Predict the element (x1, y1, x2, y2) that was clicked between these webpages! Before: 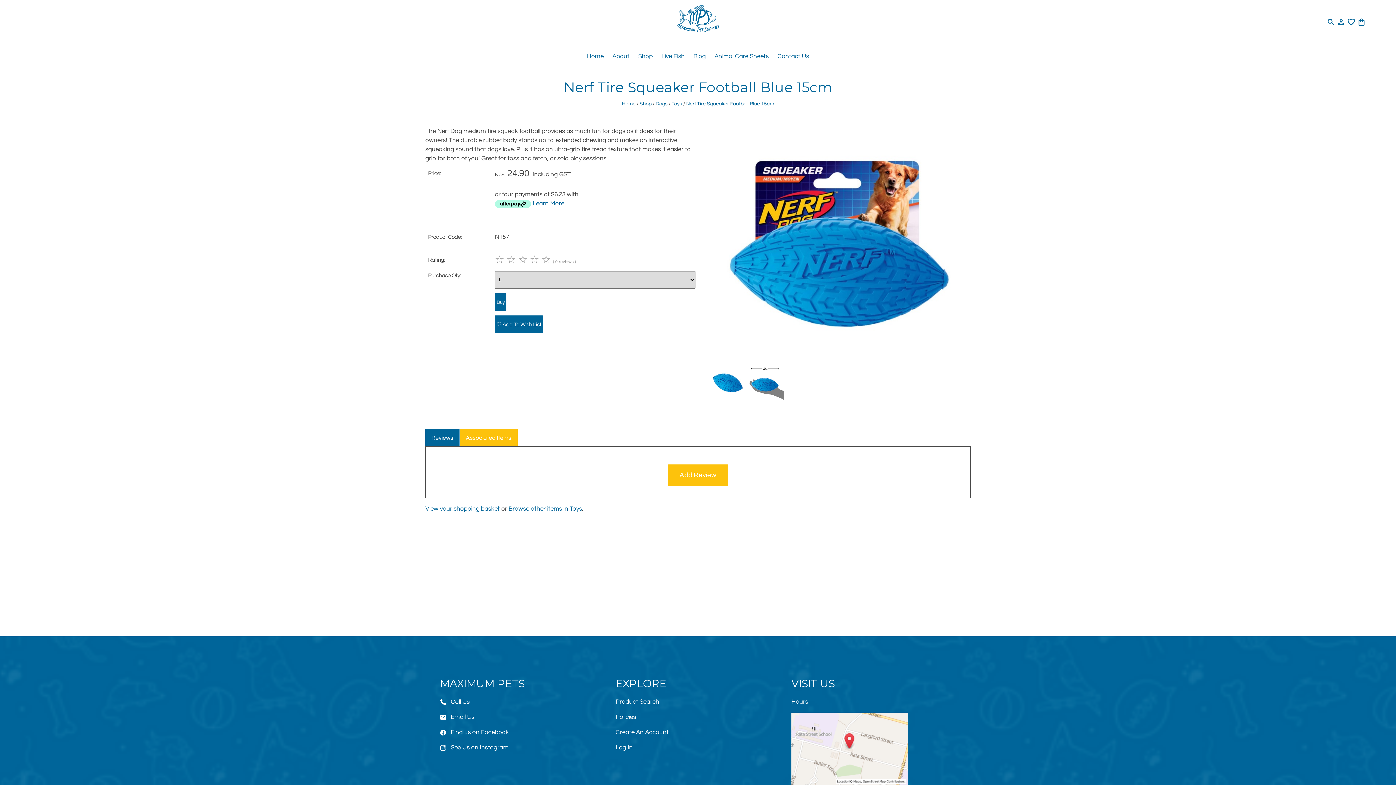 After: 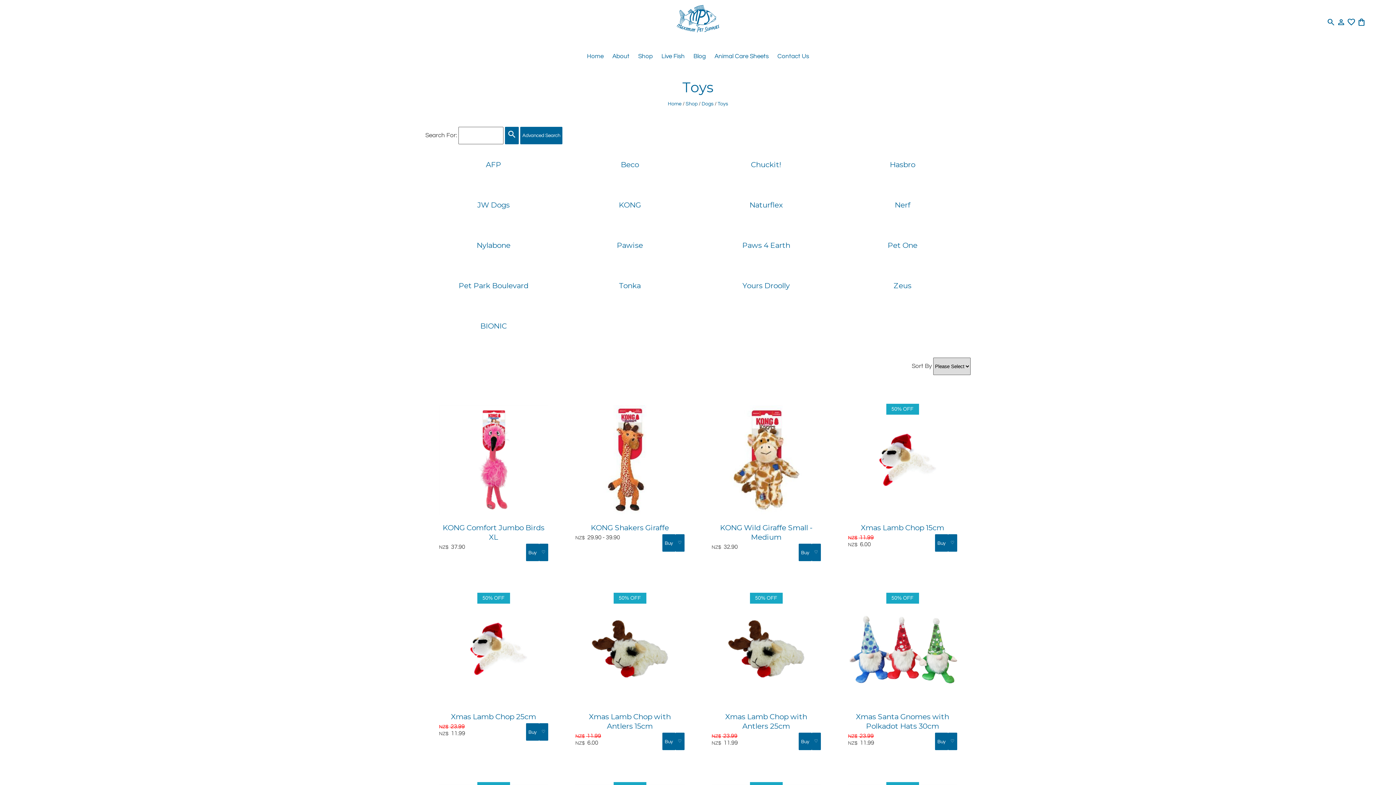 Action: label: Toys bbox: (671, 101, 682, 106)